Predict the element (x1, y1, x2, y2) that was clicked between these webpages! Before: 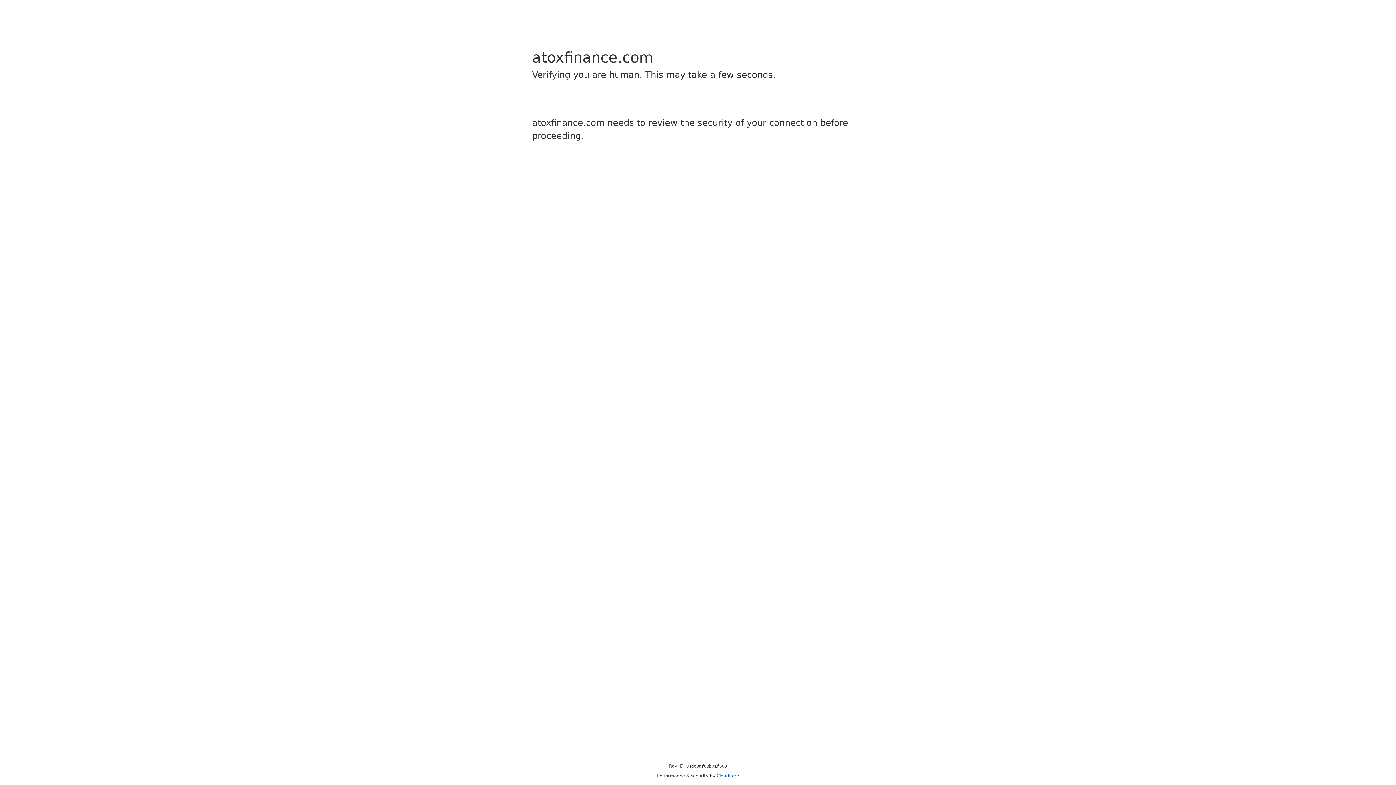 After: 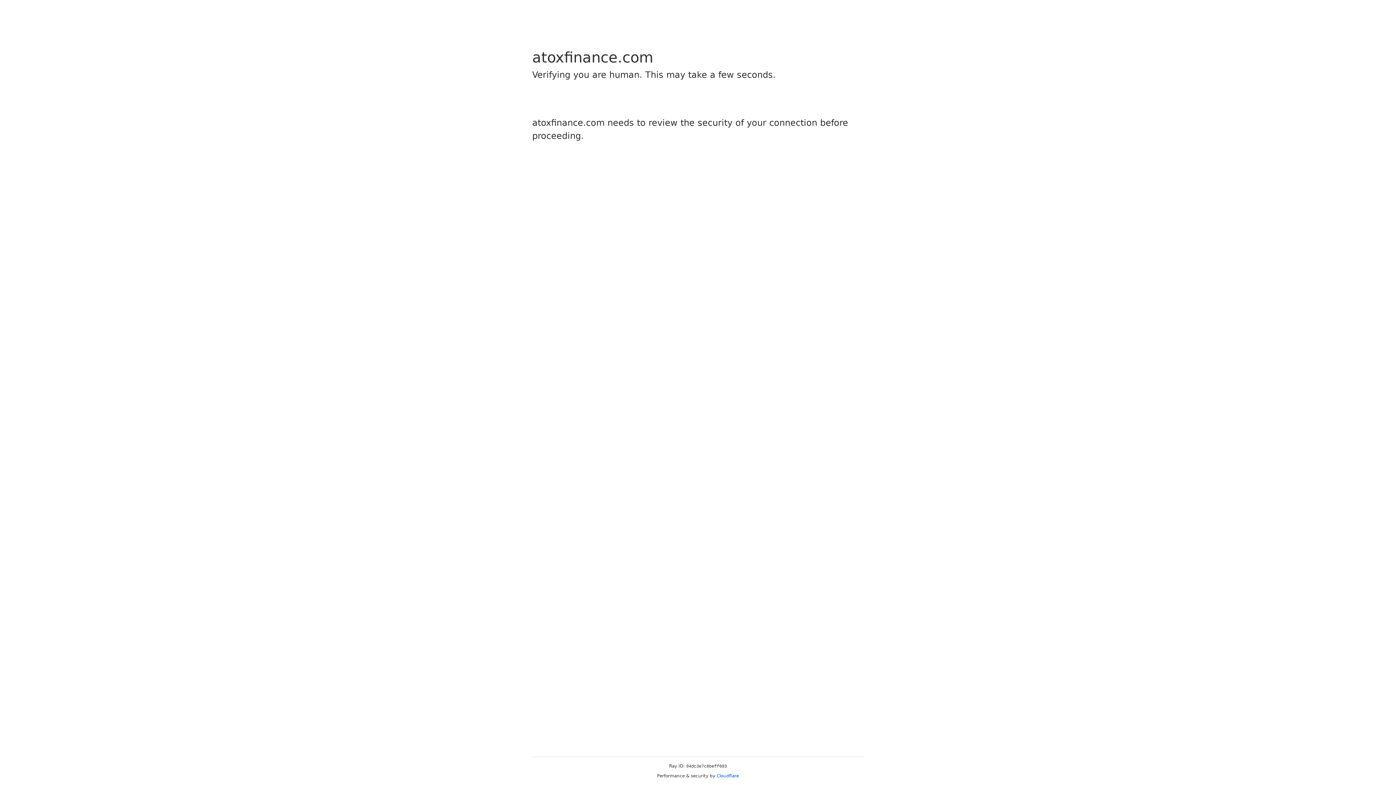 Action: label: Cloudflare bbox: (716, 773, 739, 778)